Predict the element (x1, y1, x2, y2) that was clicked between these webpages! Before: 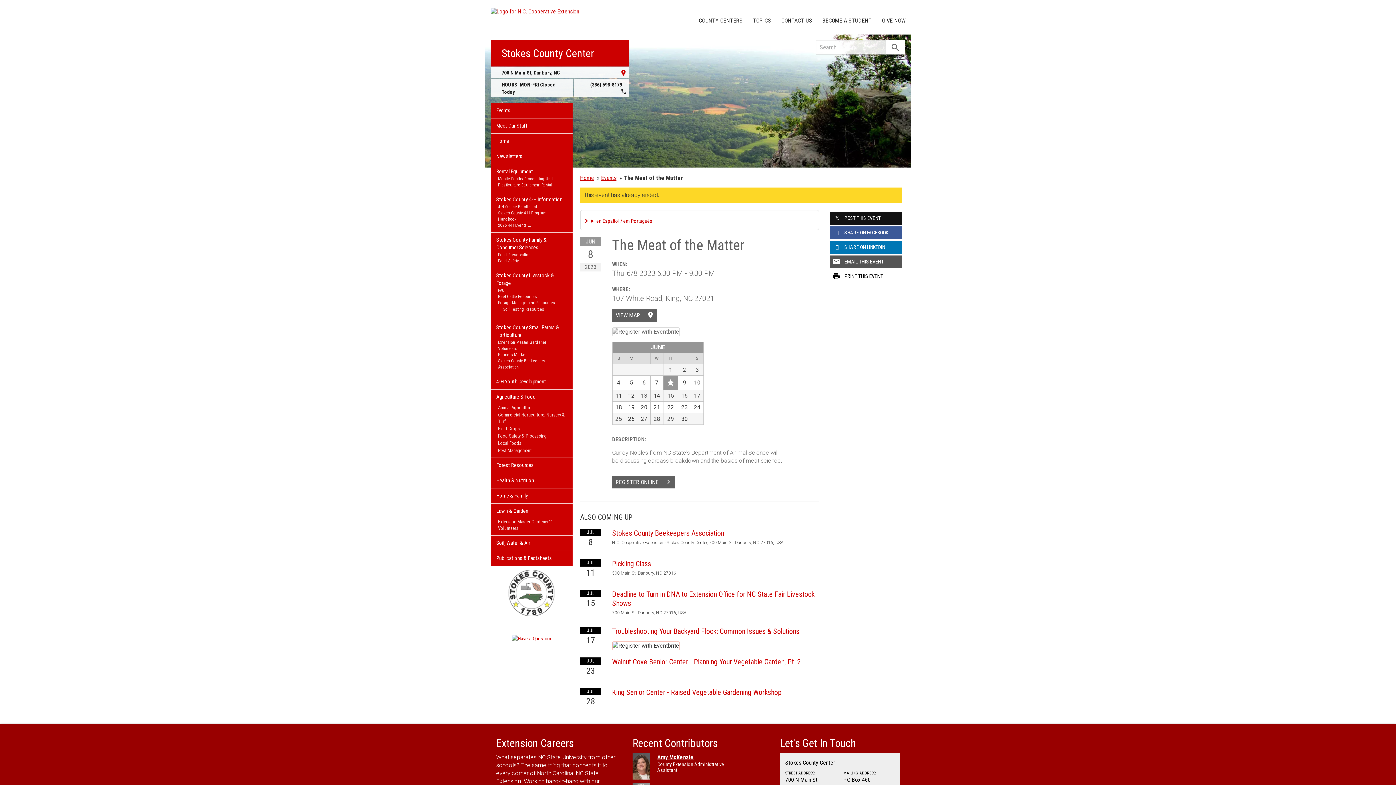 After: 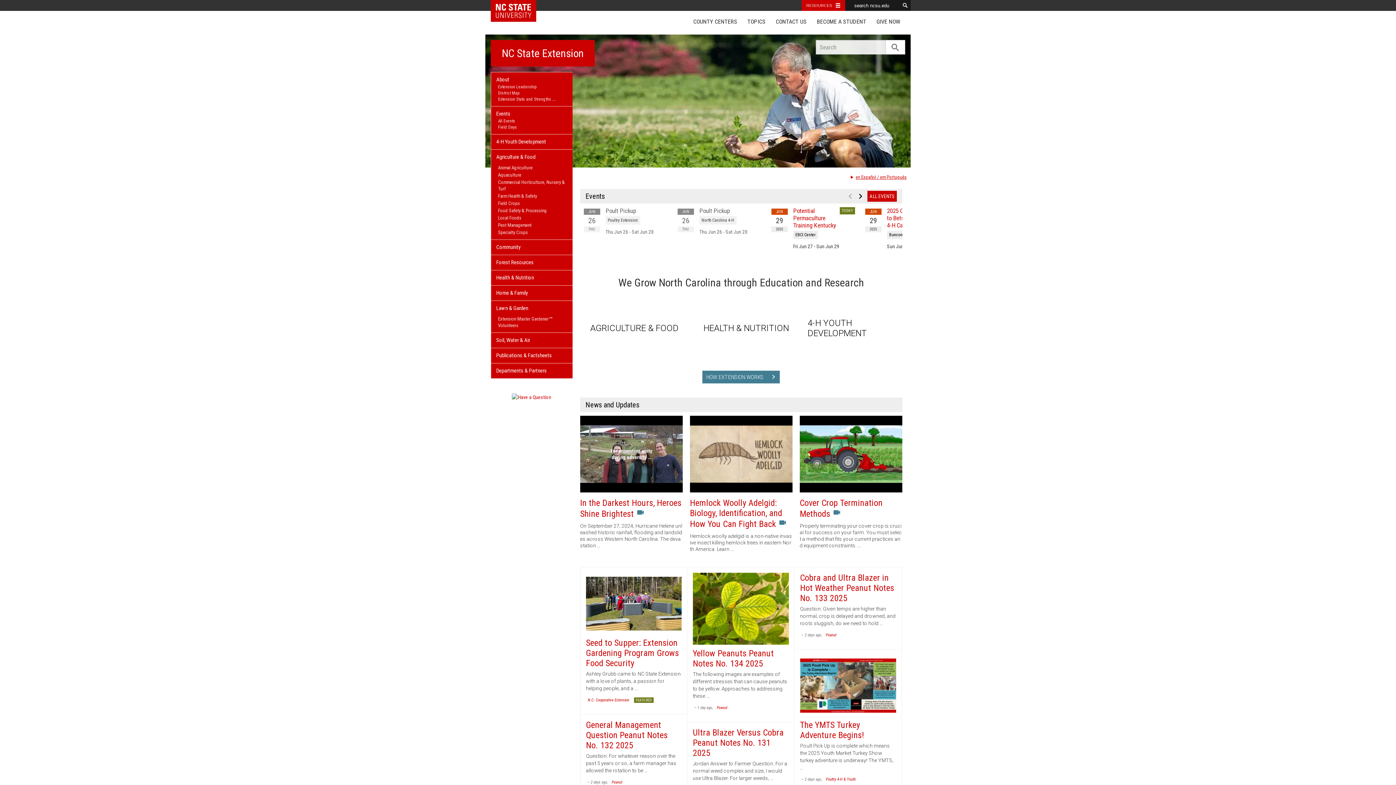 Action: bbox: (490, 7, 677, 15)